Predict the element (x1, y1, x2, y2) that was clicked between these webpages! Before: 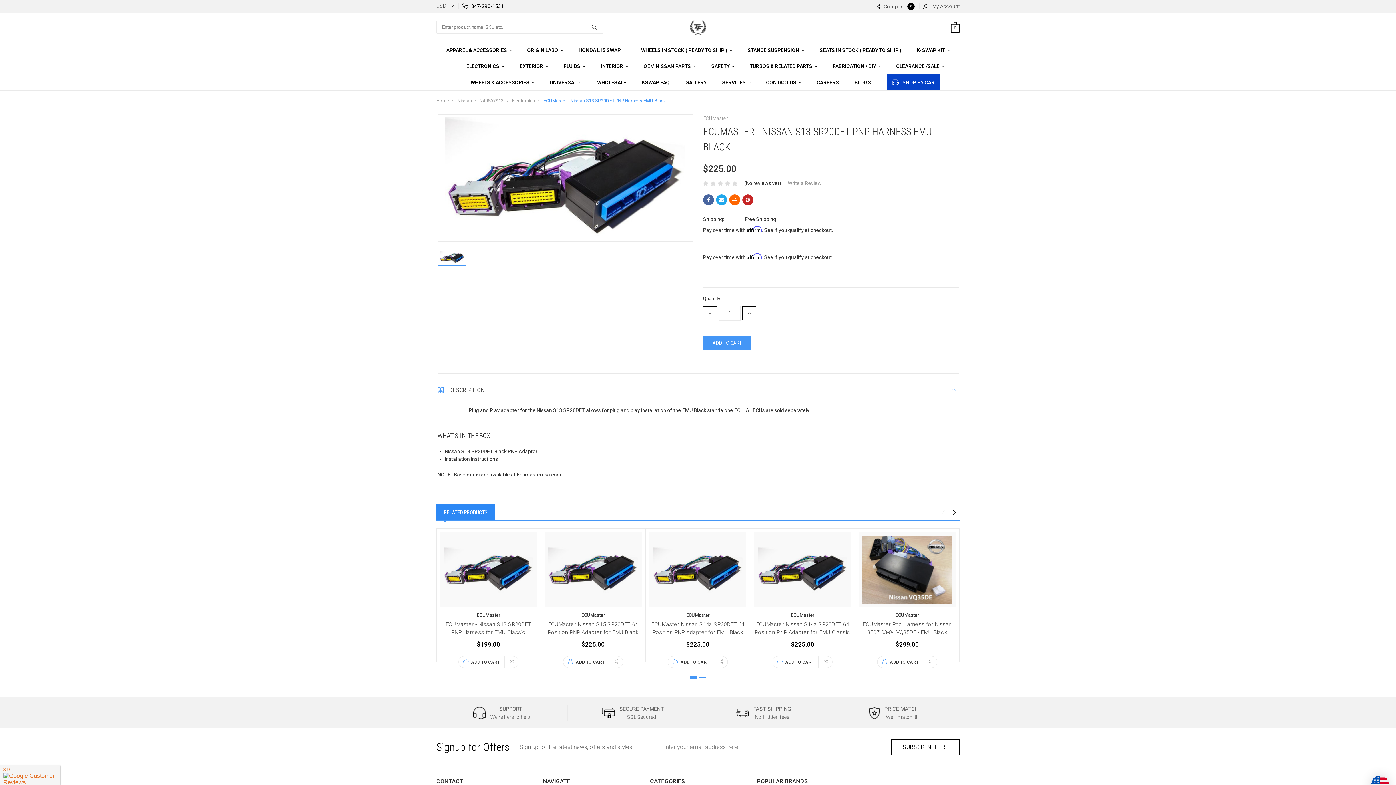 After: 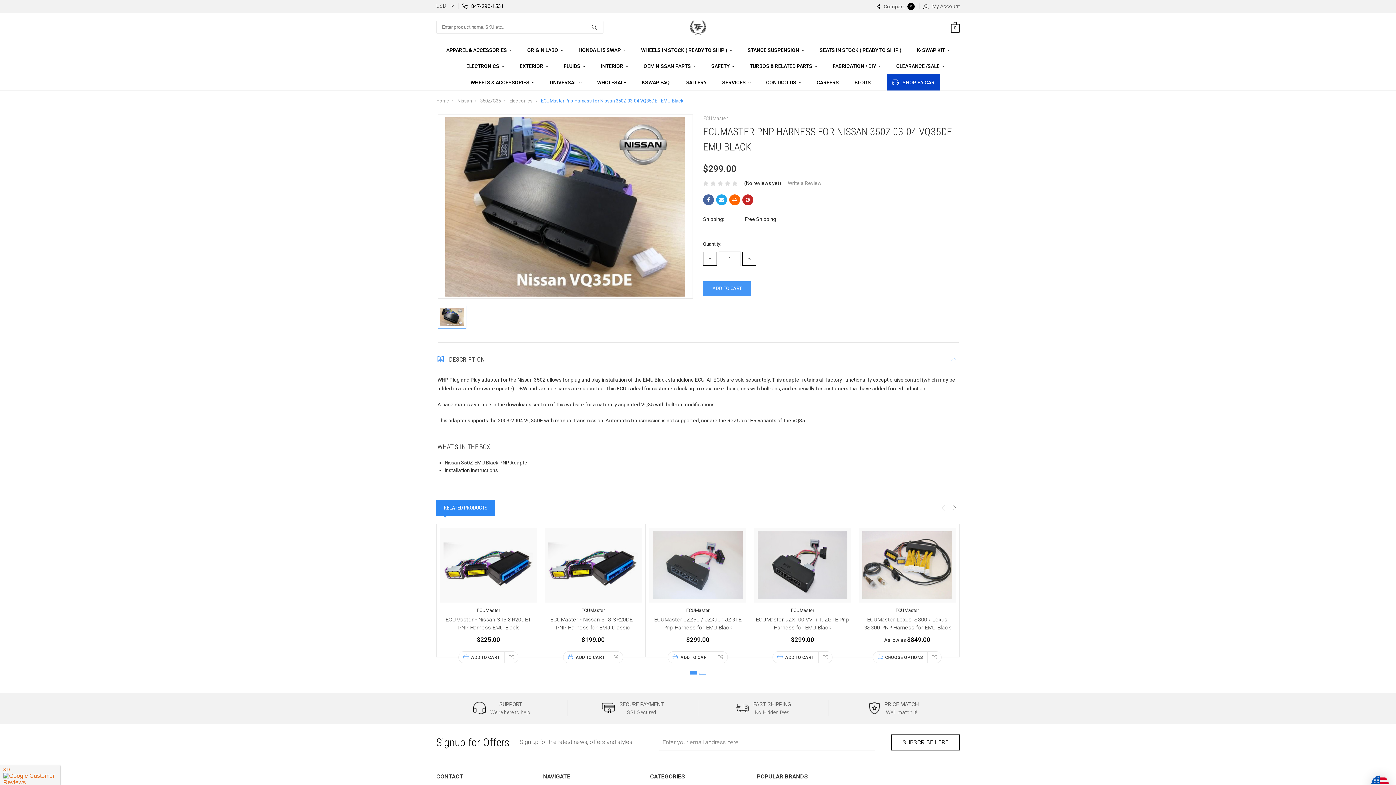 Action: bbox: (862, 536, 952, 604)